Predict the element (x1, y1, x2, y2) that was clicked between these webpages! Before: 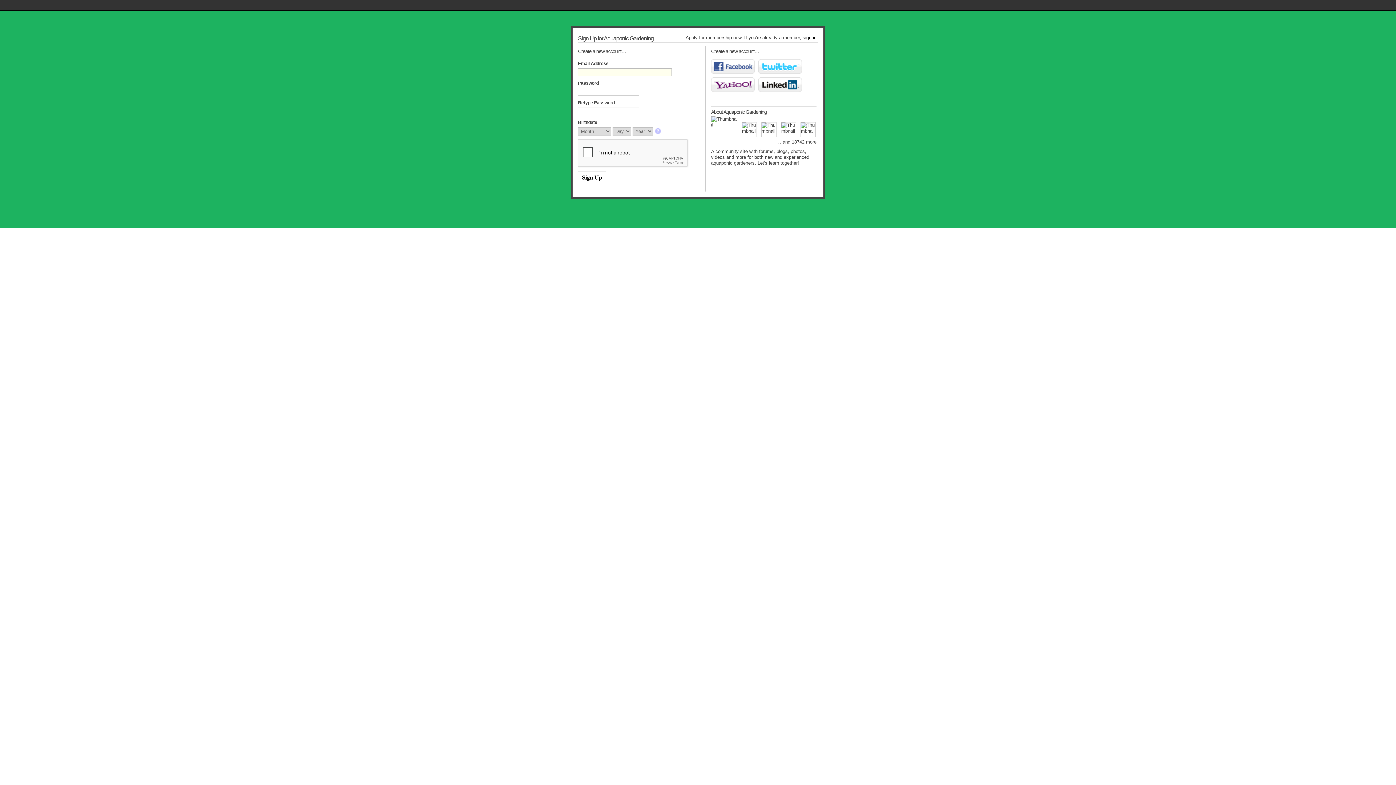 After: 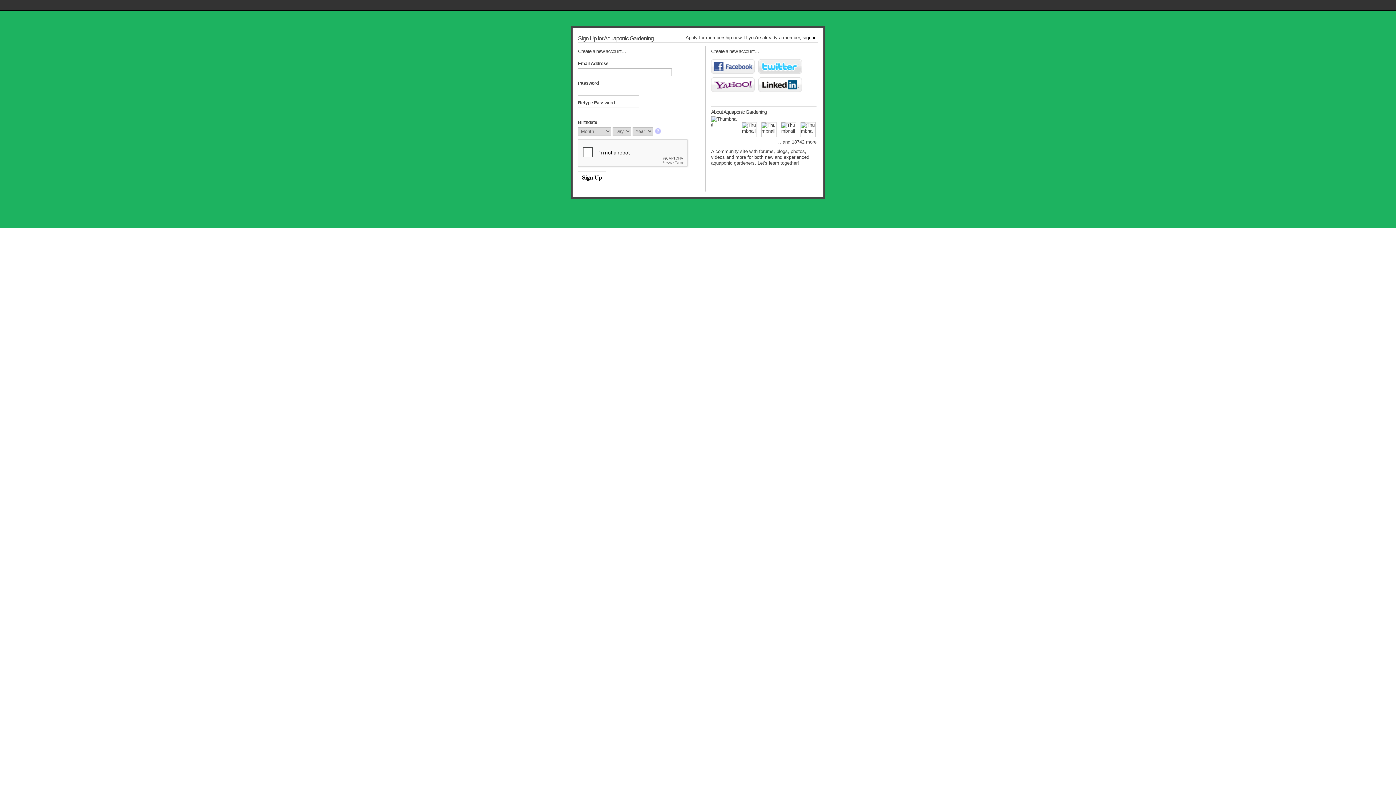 Action: bbox: (758, 59, 802, 73) label: Twitter